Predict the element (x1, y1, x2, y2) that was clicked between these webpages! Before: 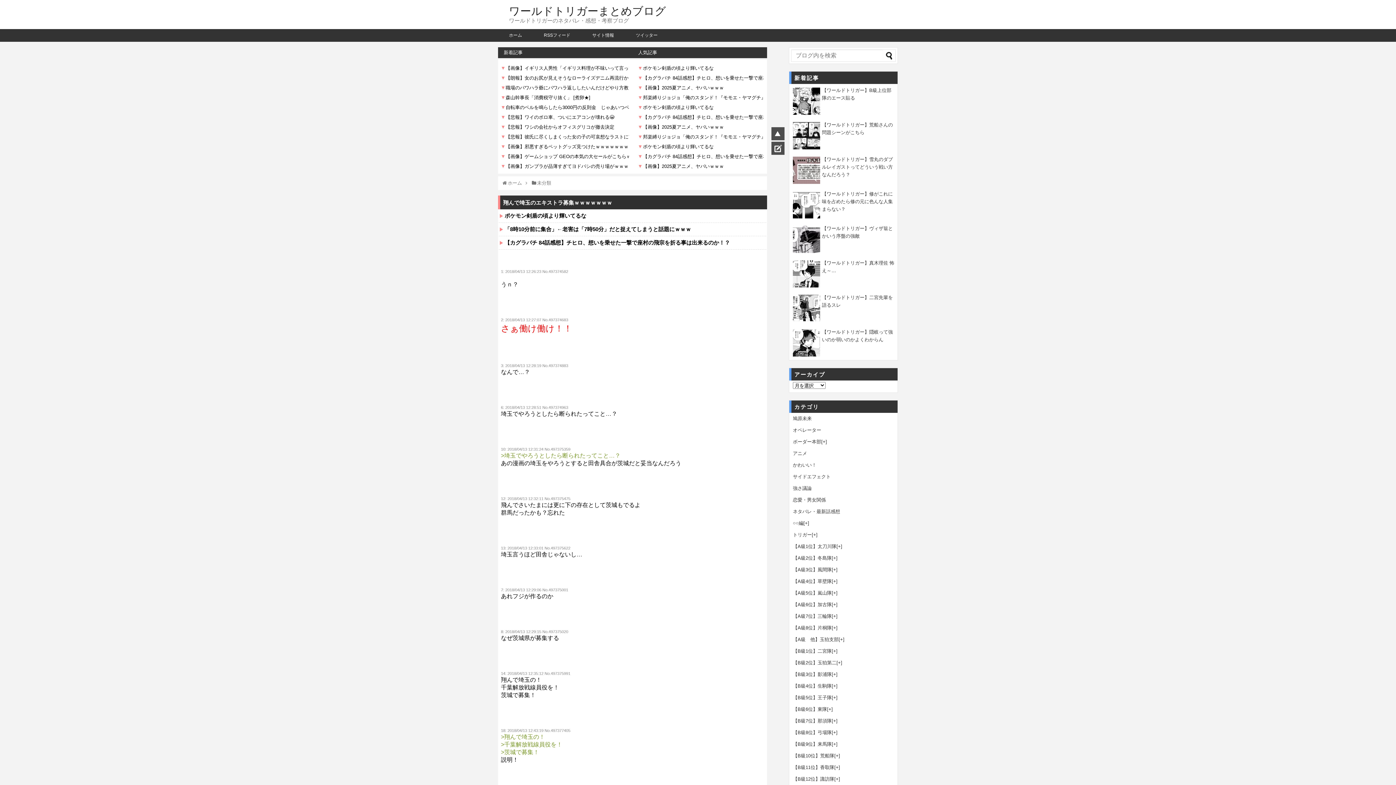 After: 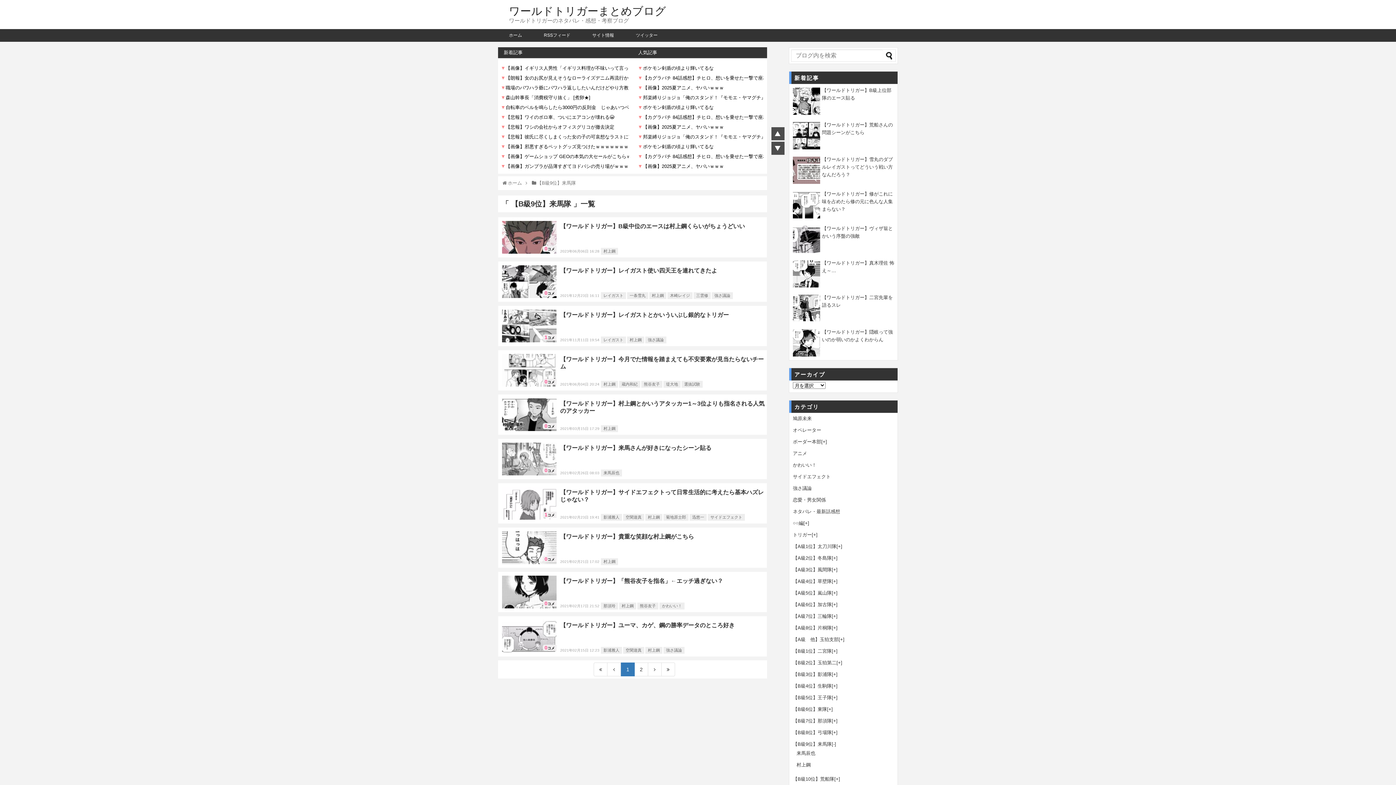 Action: bbox: (793, 741, 832, 748) label: 【B級9位】来馬隊